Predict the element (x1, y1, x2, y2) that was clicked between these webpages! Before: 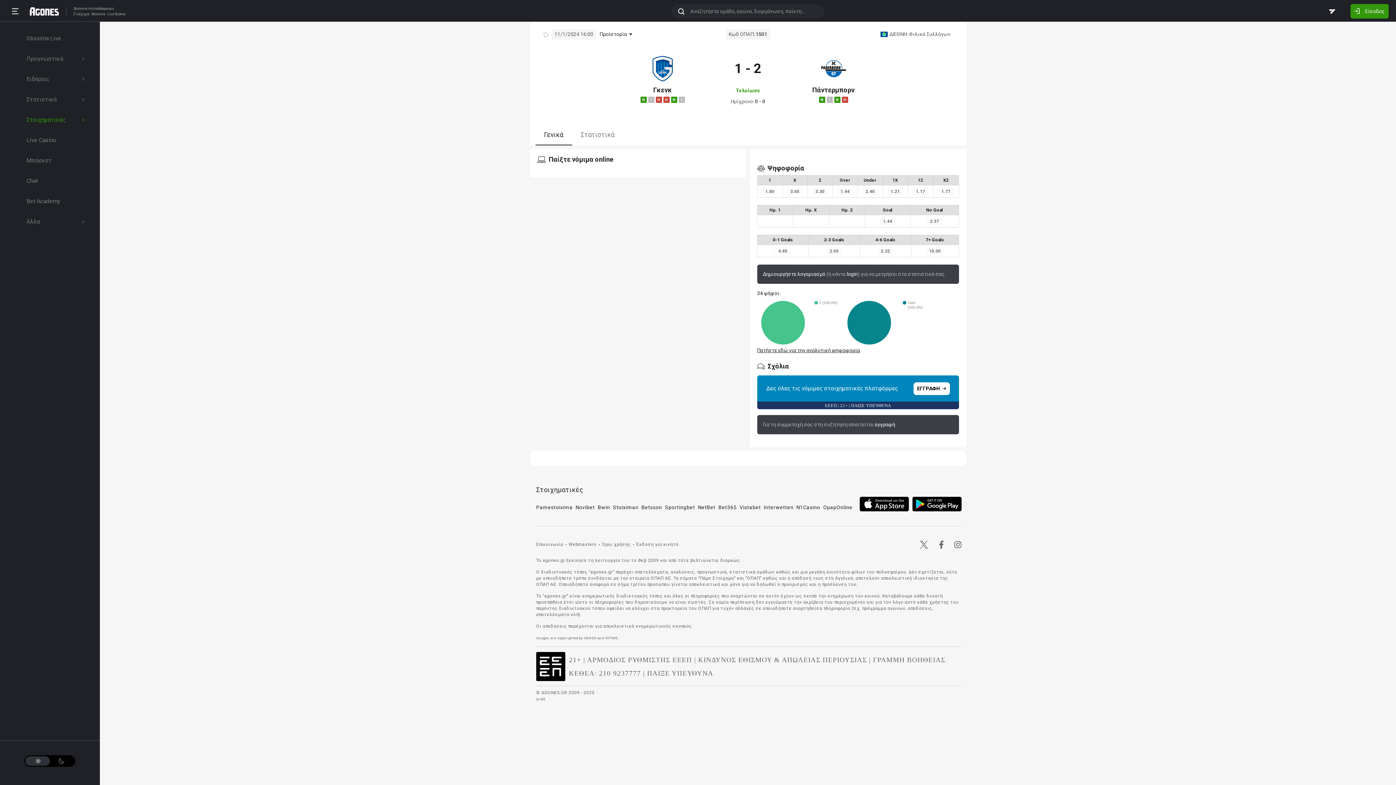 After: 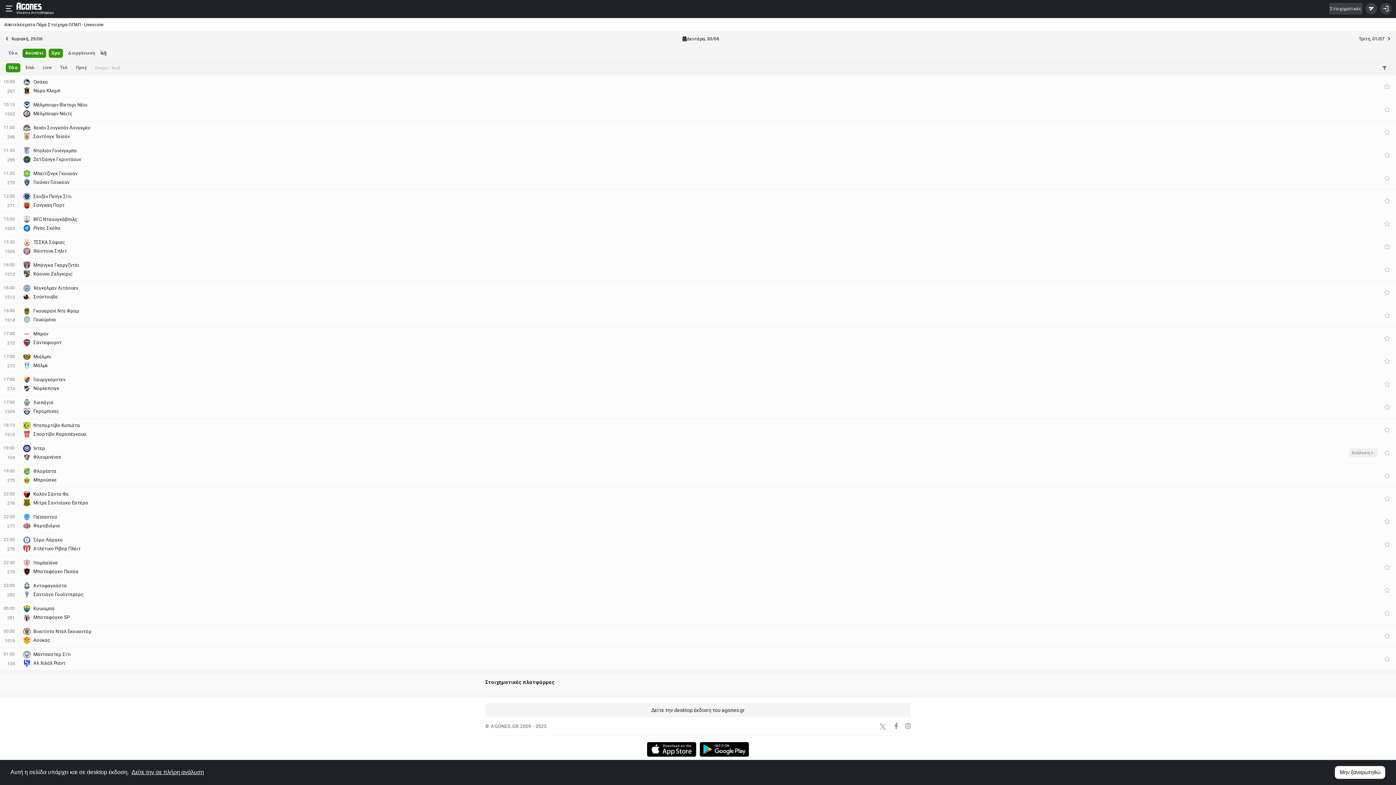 Action: bbox: (636, 542, 678, 548) label: Έκδοση για κινητά